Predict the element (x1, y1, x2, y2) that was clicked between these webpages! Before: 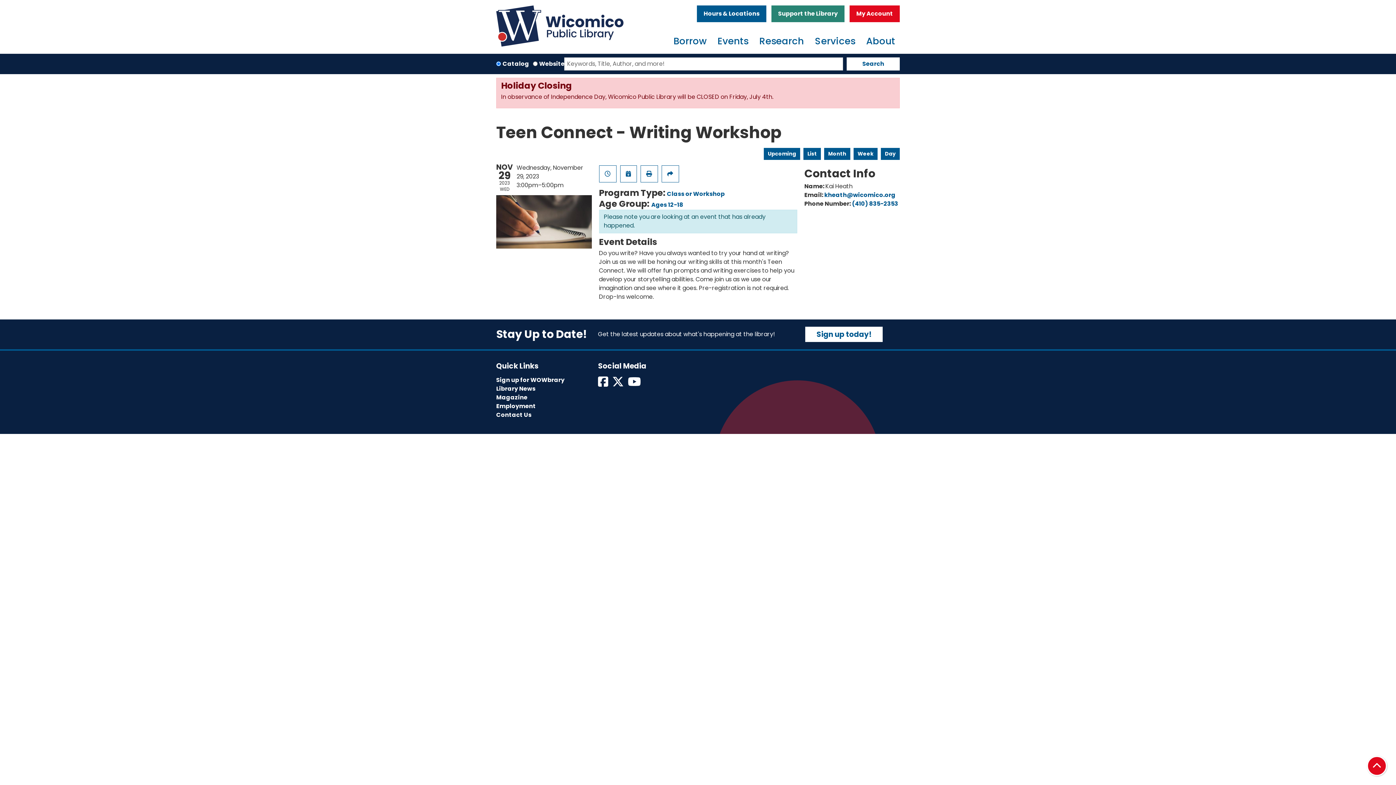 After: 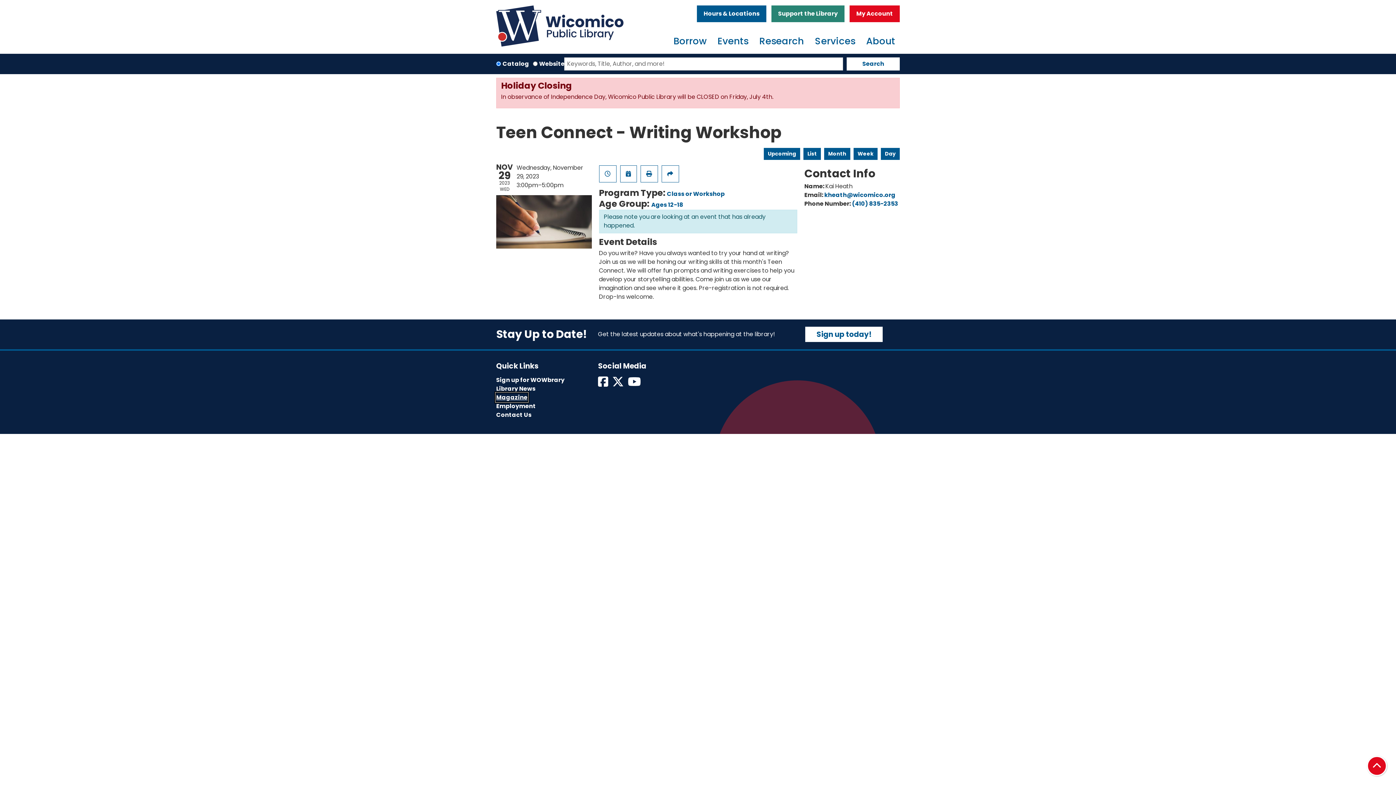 Action: label: Magazine bbox: (496, 393, 527, 401)